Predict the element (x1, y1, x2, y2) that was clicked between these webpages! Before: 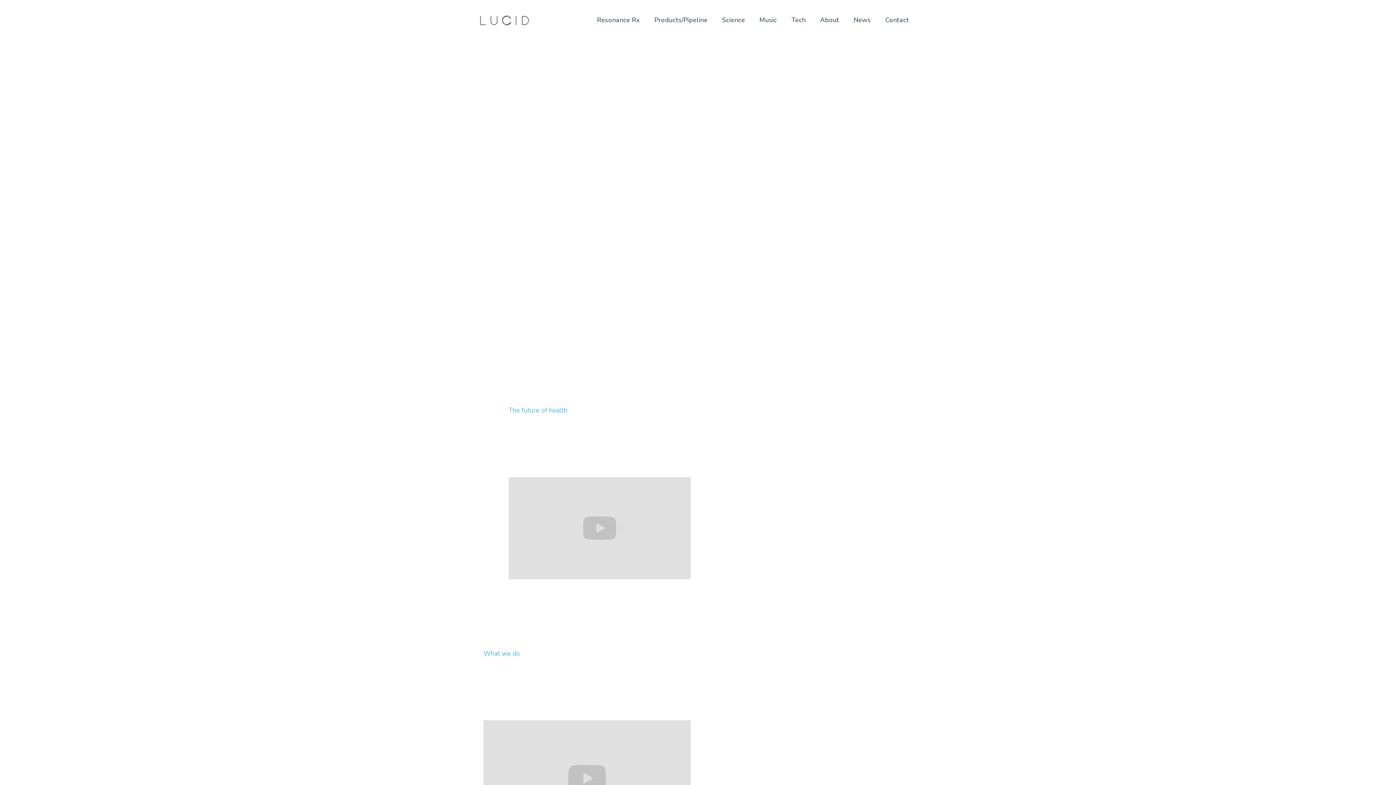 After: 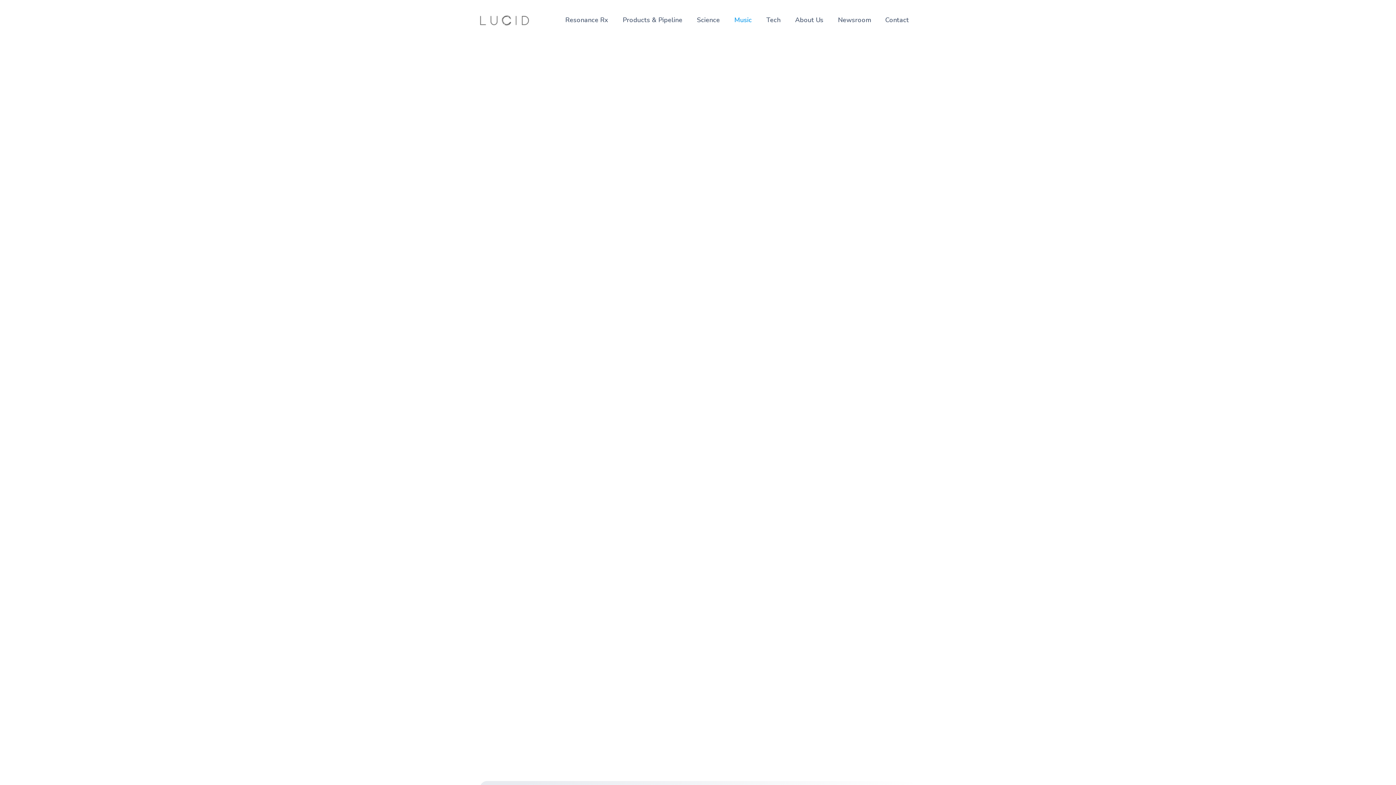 Action: label: Music bbox: (752, 15, 784, 24)